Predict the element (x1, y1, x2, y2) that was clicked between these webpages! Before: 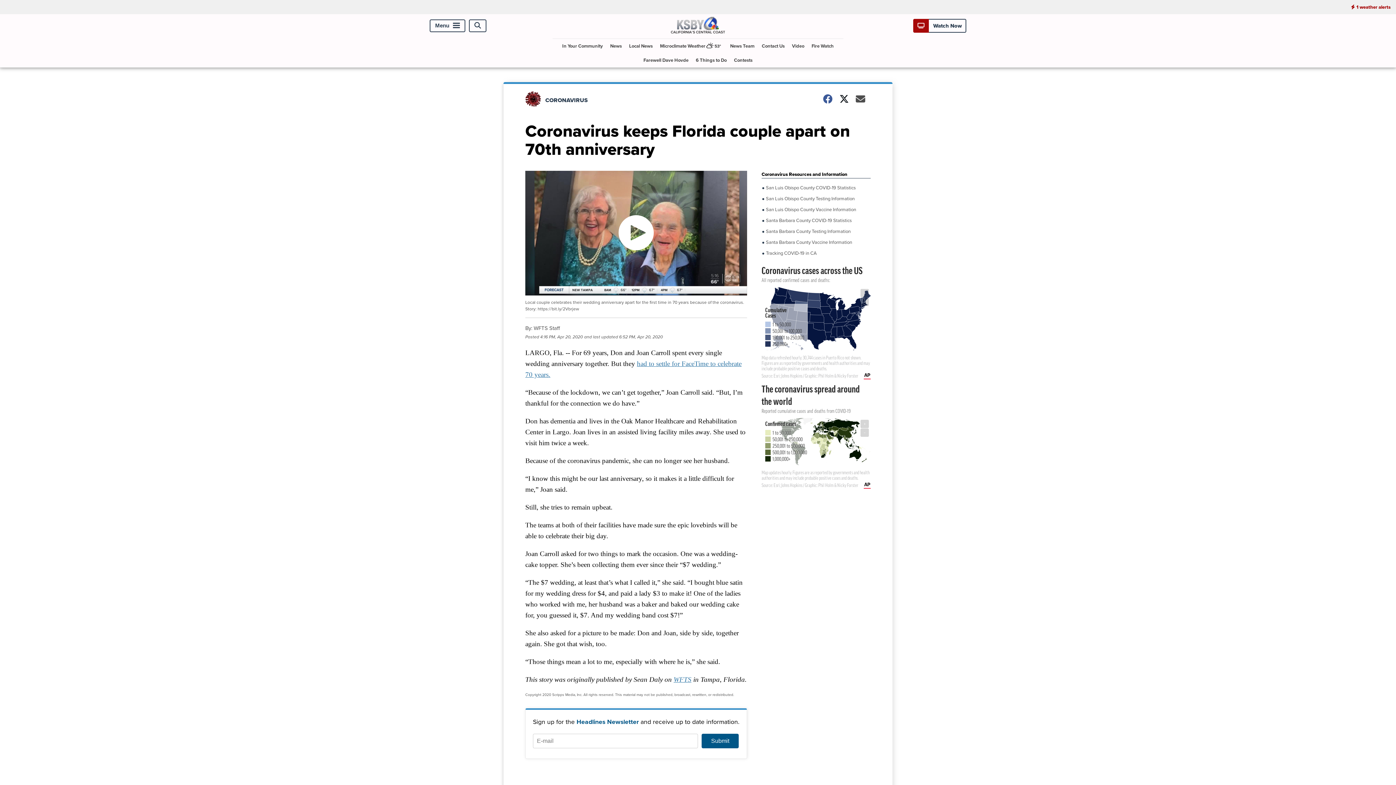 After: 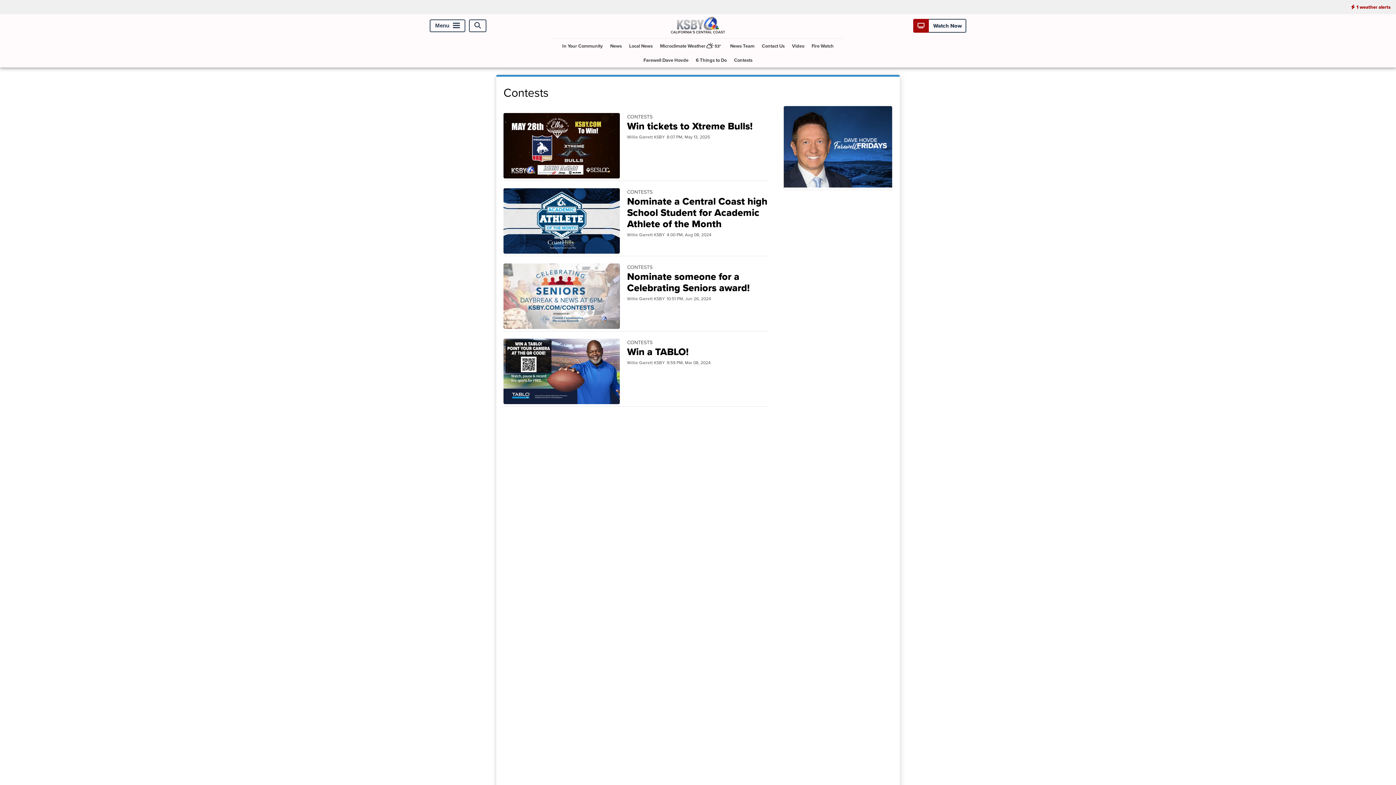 Action: label: Contests bbox: (731, 53, 755, 67)